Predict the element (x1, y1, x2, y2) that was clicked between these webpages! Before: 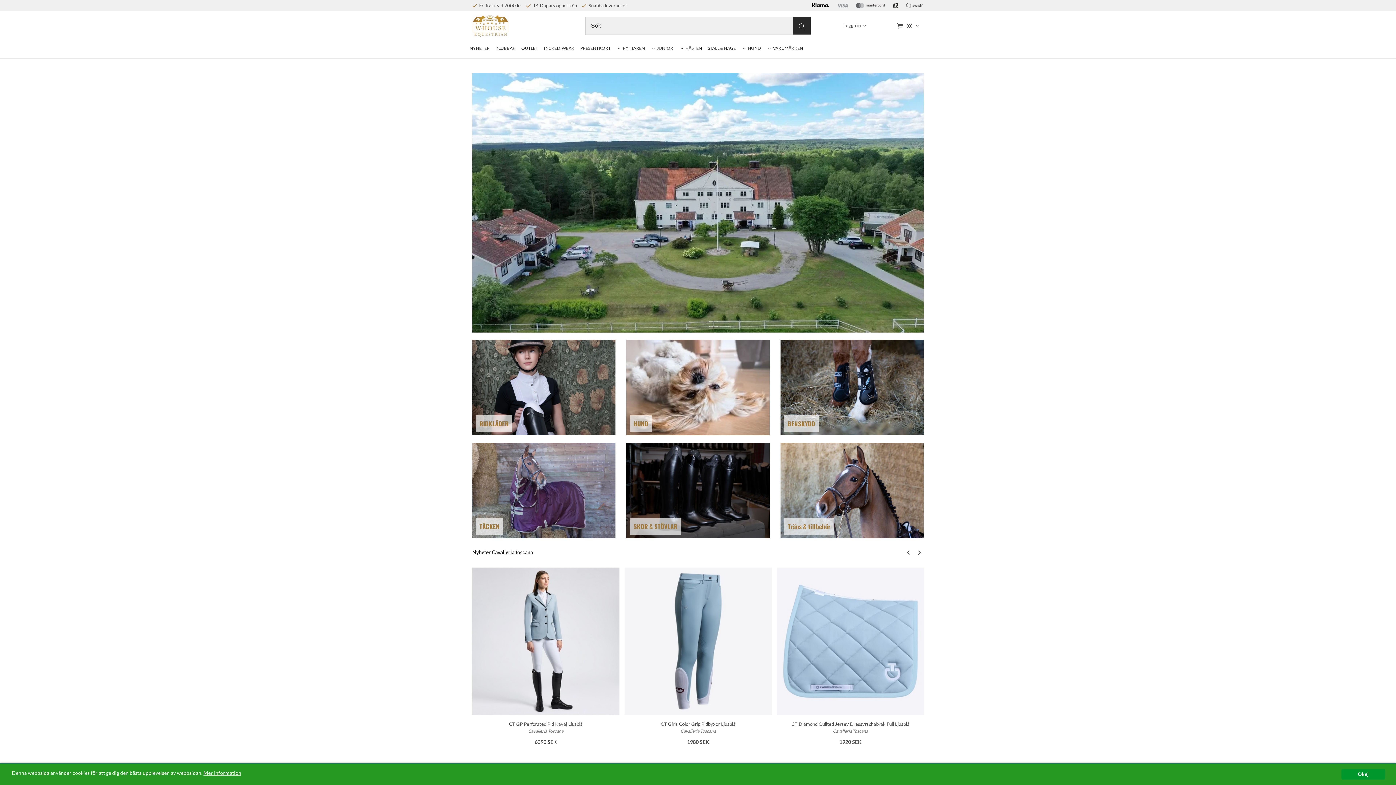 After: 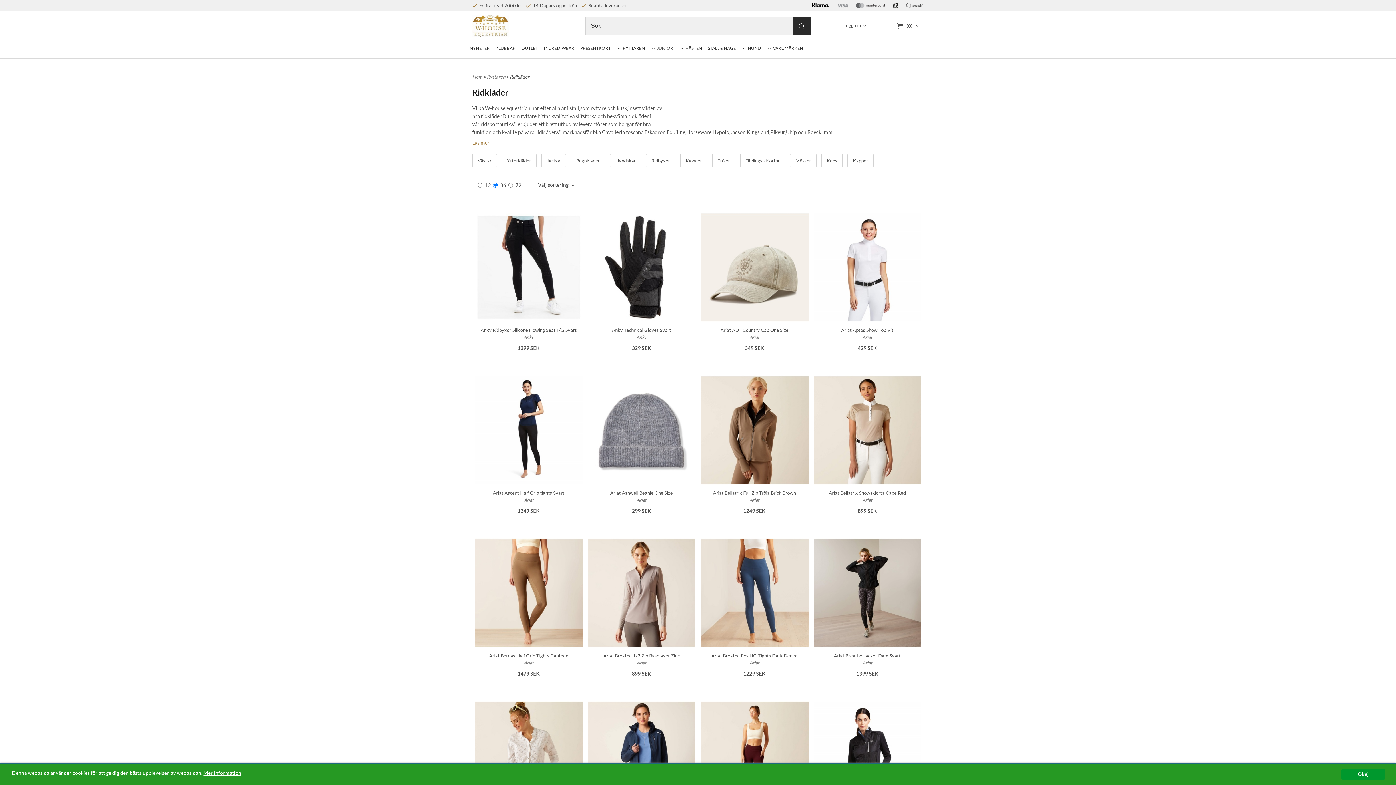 Action: bbox: (472, 62, 615, 157) label: RIDKLÄDER